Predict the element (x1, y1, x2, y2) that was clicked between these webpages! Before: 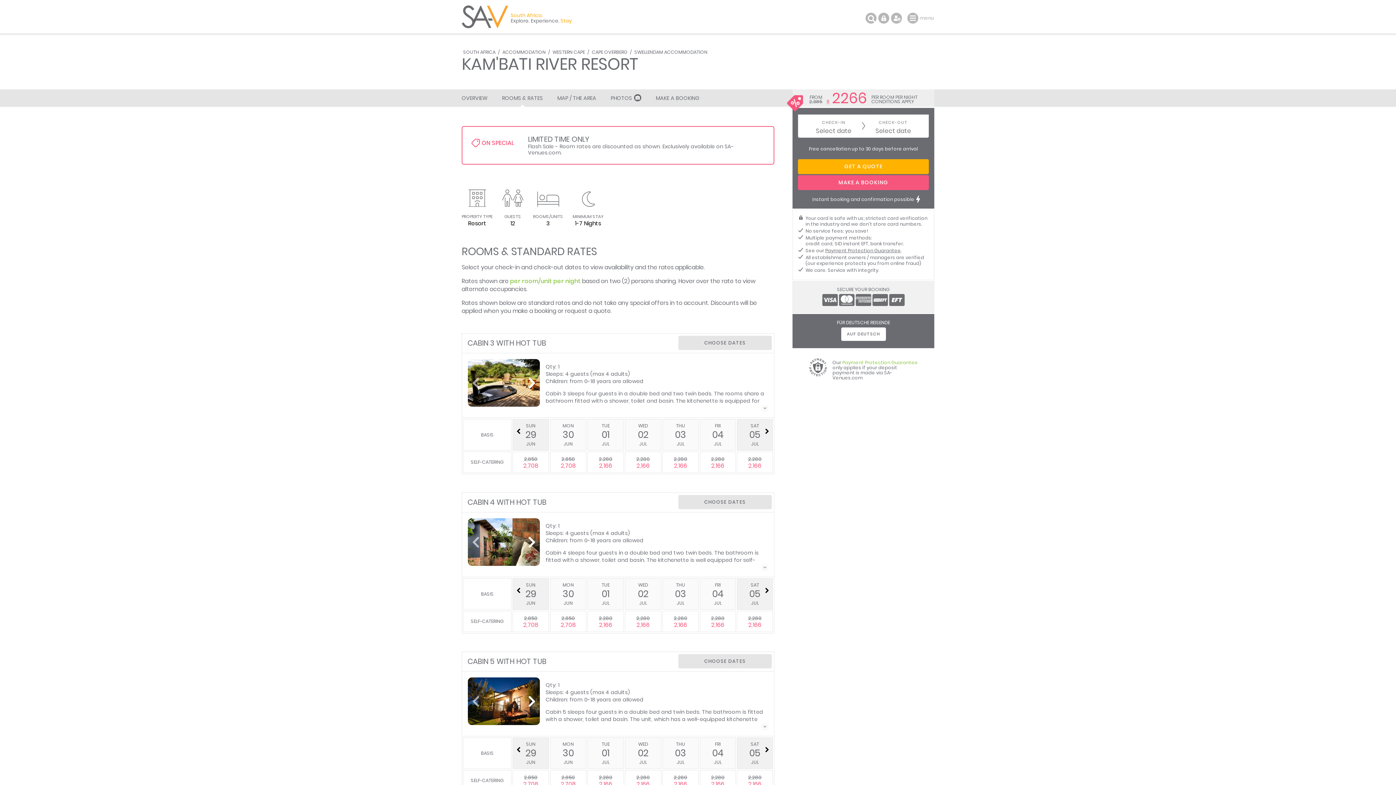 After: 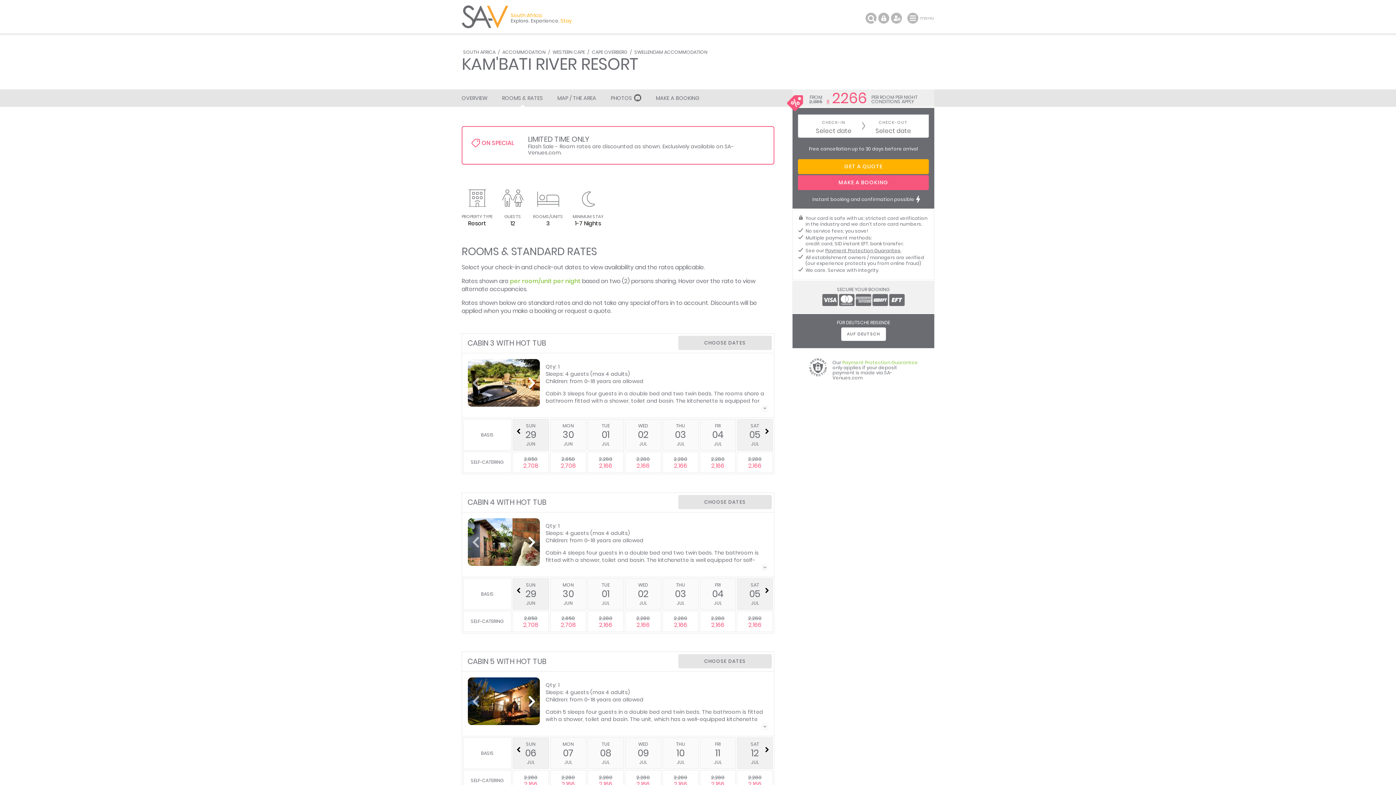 Action: bbox: (761, 738, 772, 762)